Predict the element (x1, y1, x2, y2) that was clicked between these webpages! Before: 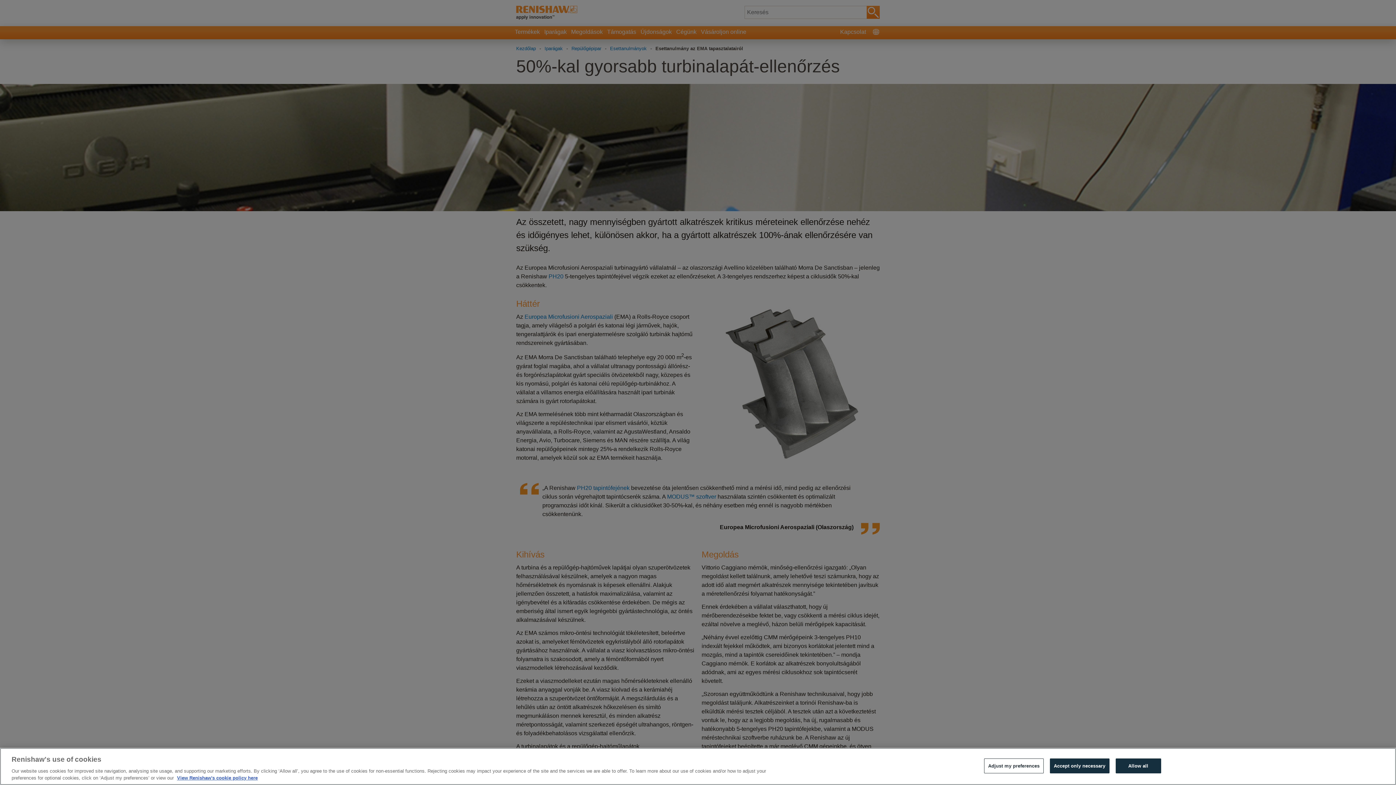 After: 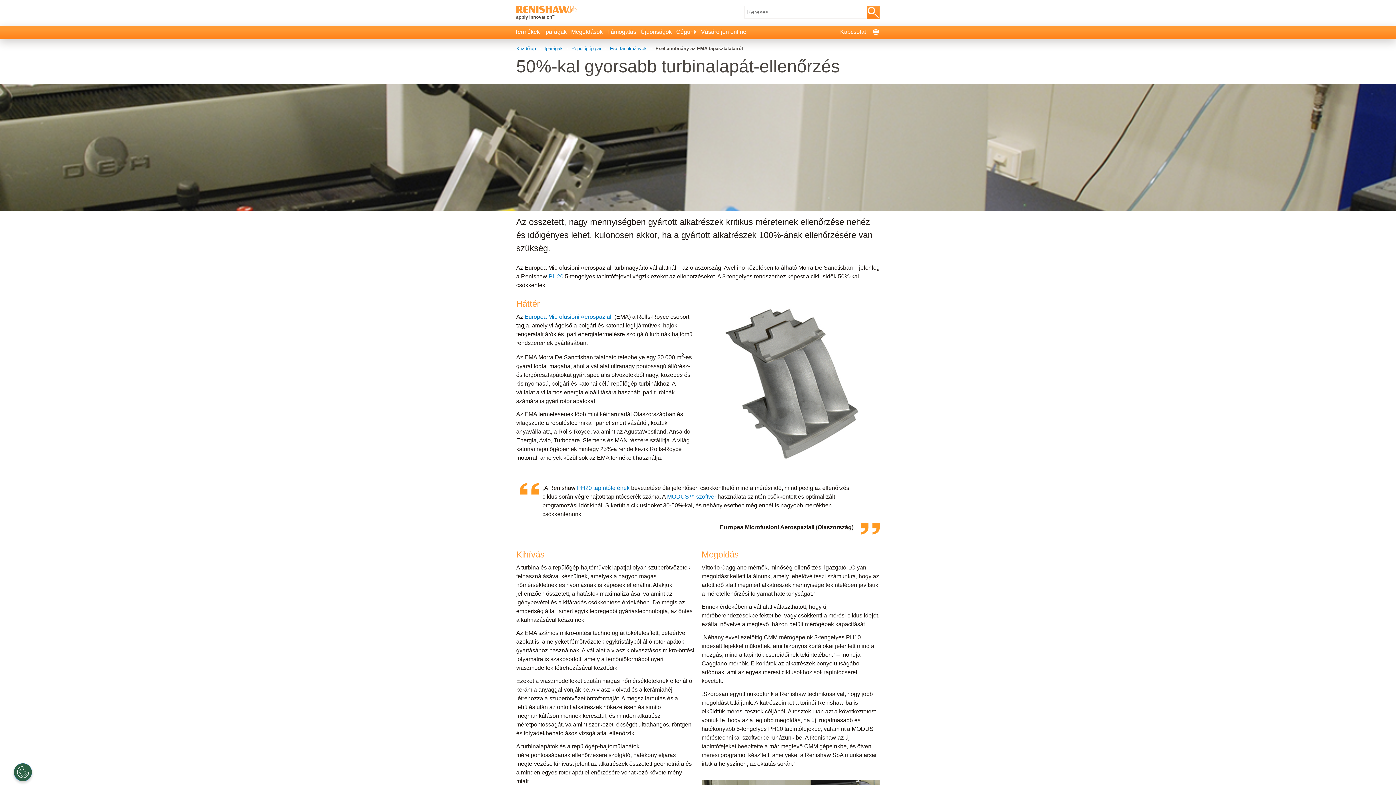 Action: bbox: (1115, 758, 1161, 773) label: Allow all